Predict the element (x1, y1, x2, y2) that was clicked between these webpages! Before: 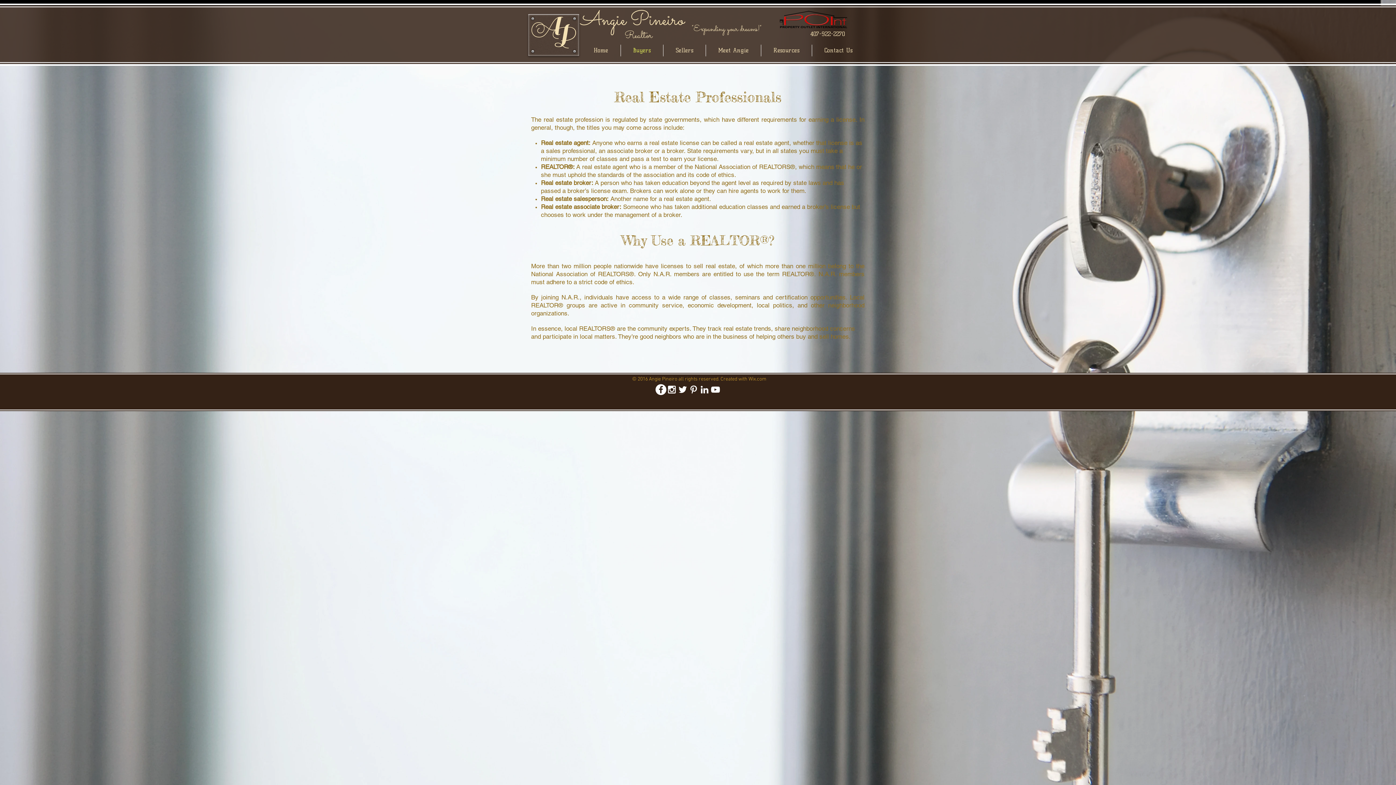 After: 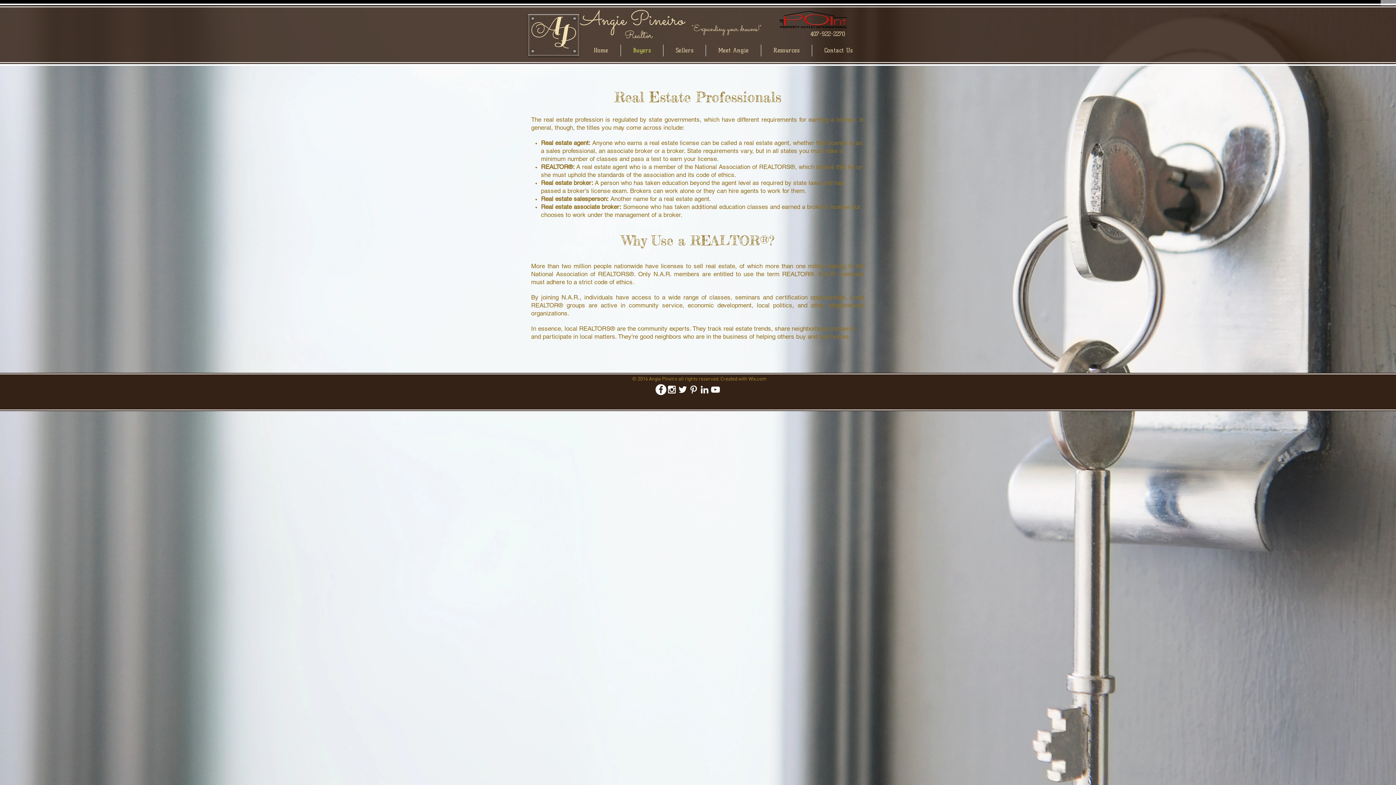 Action: bbox: (666, 384, 677, 395)